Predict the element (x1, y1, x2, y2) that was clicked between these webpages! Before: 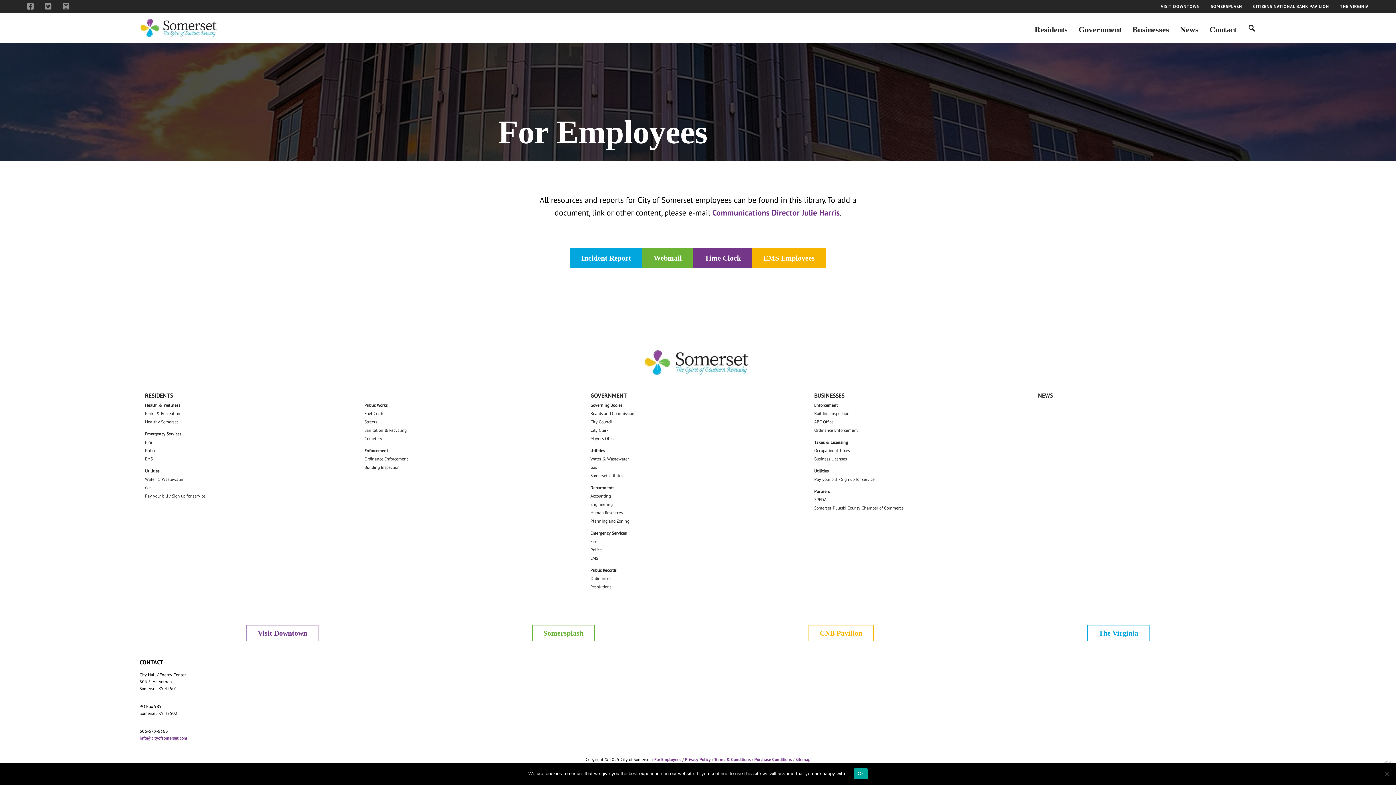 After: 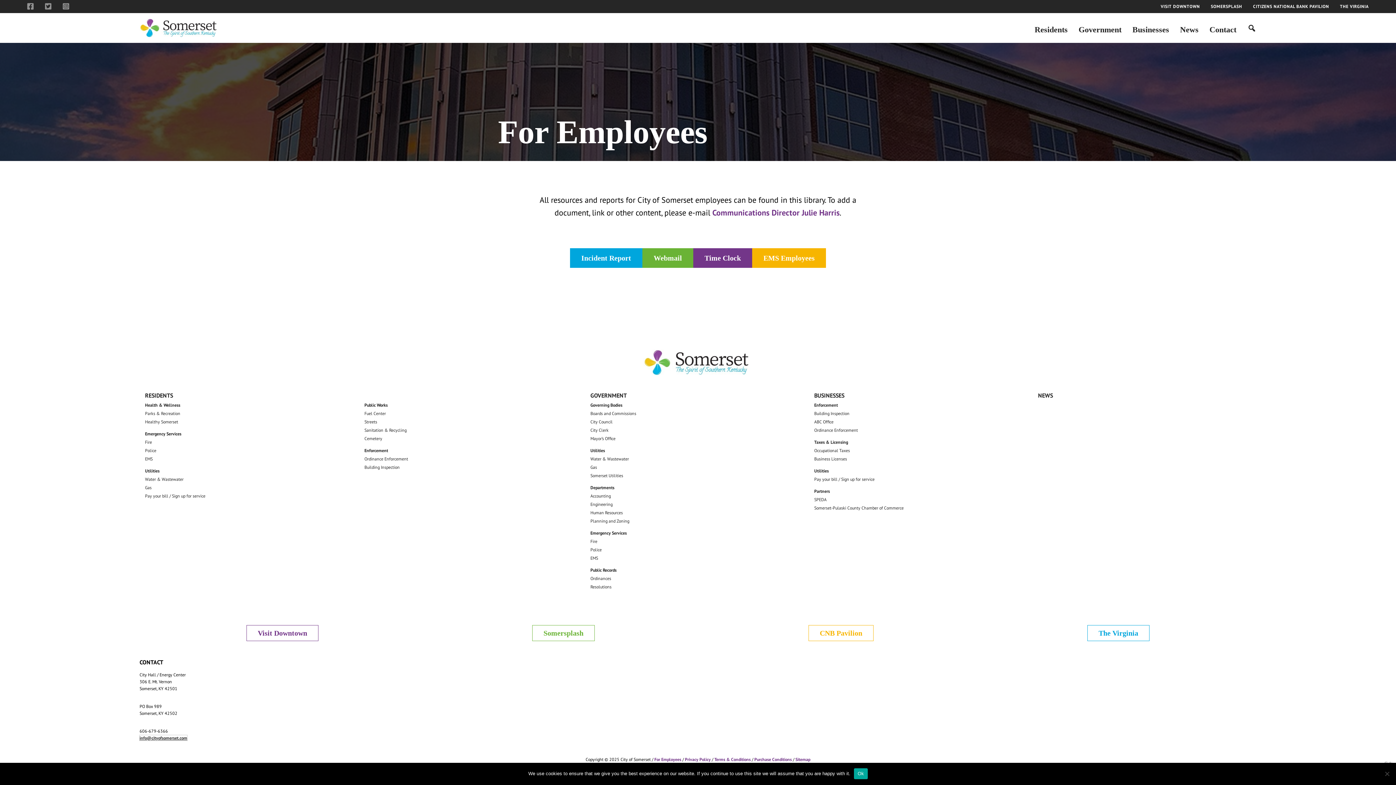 Action: bbox: (139, 735, 187, 741) label: info@cityofsomerset.com